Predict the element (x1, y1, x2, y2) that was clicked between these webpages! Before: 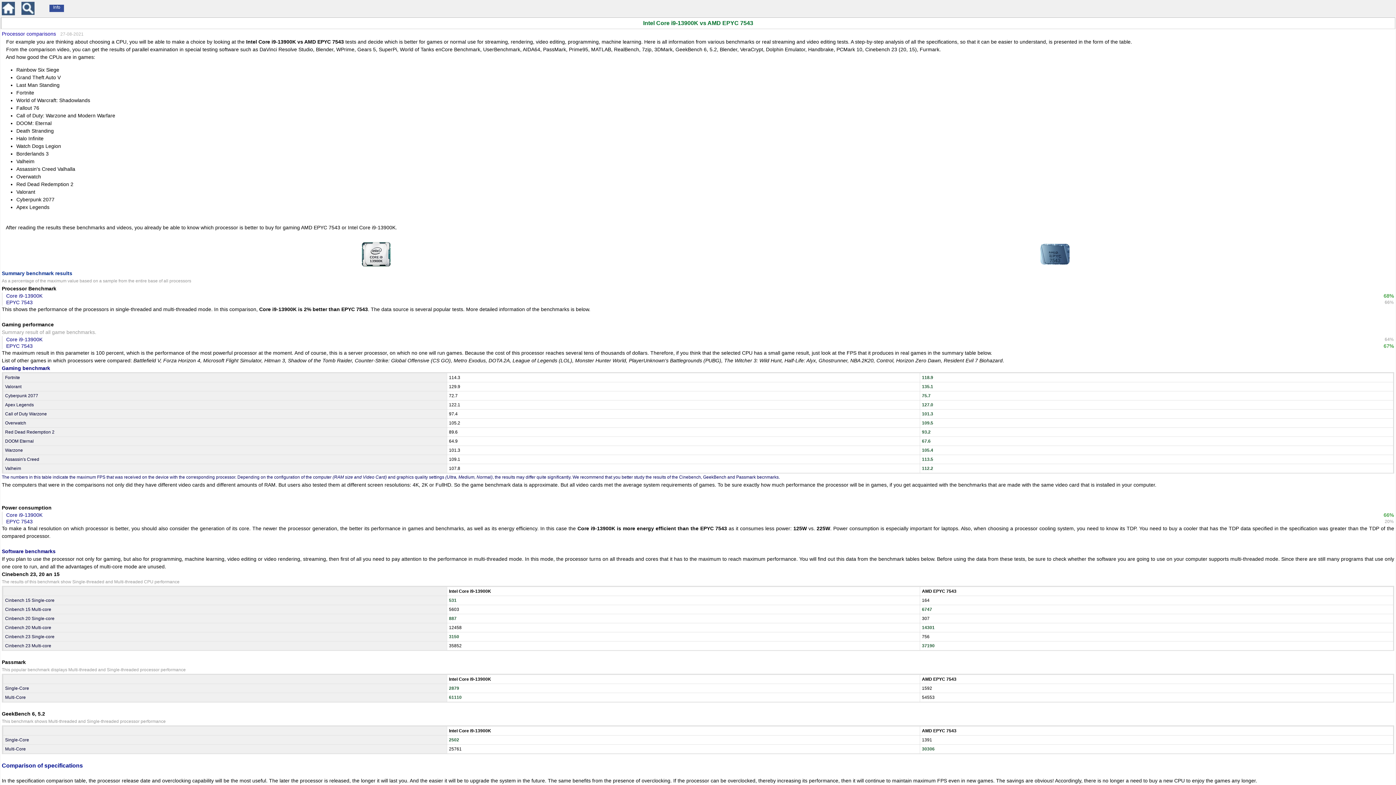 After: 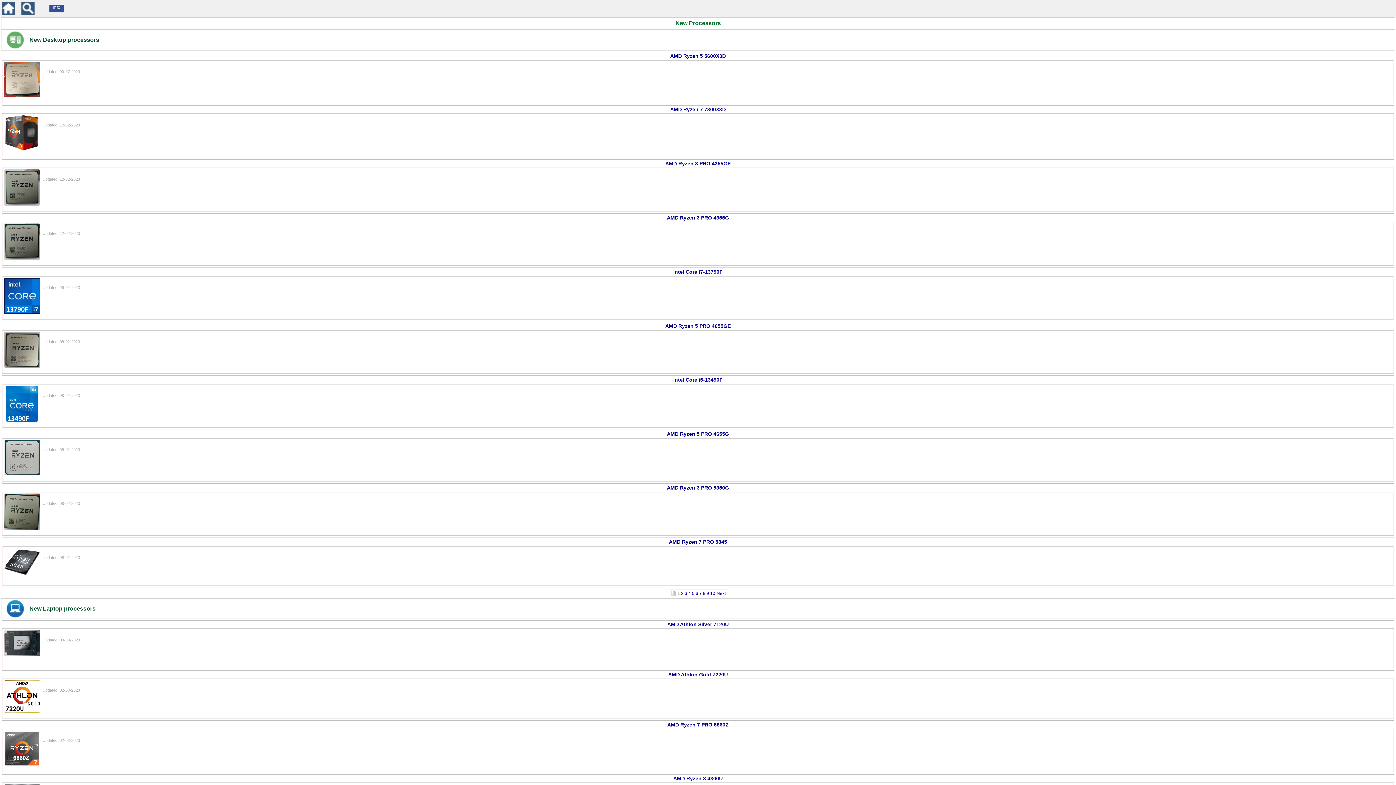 Action: bbox: (1, 11, 14, 16)